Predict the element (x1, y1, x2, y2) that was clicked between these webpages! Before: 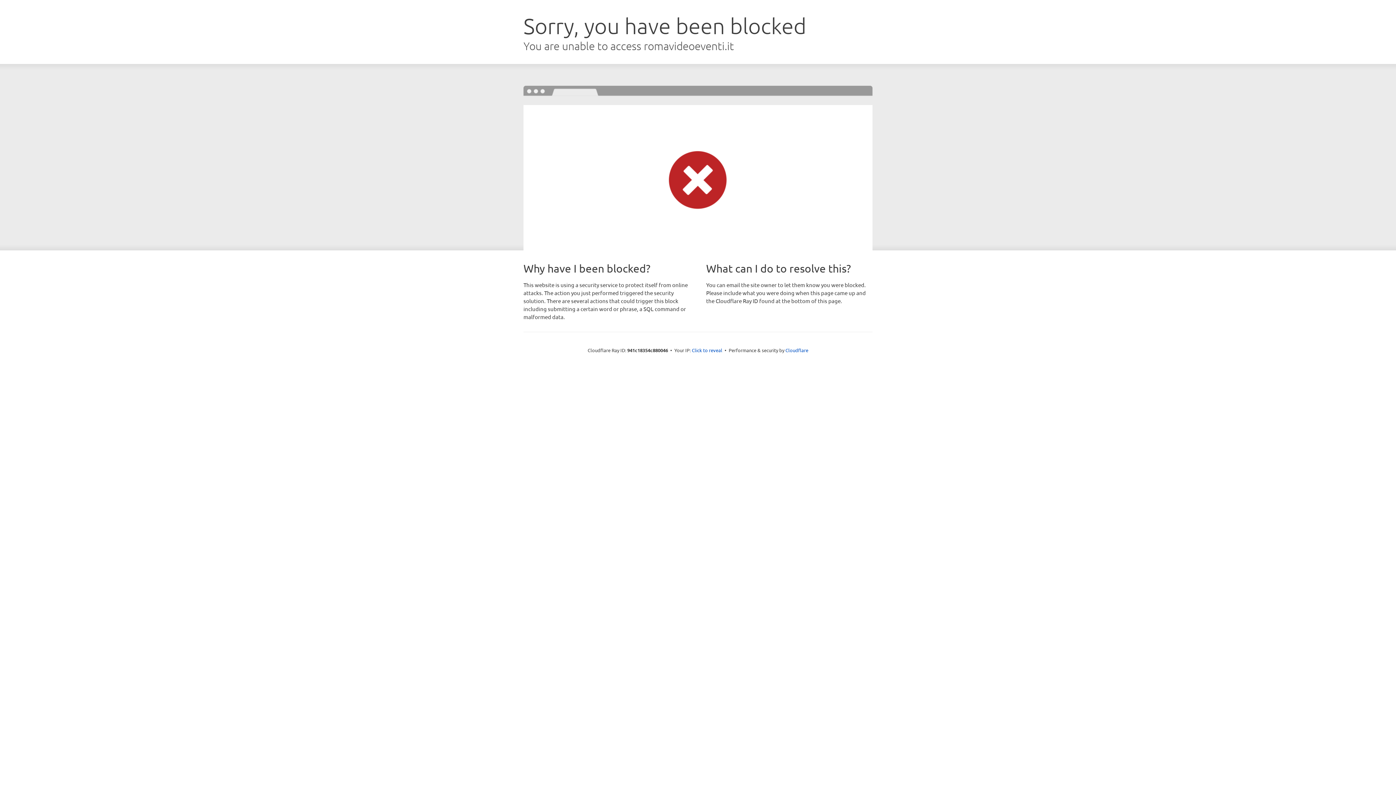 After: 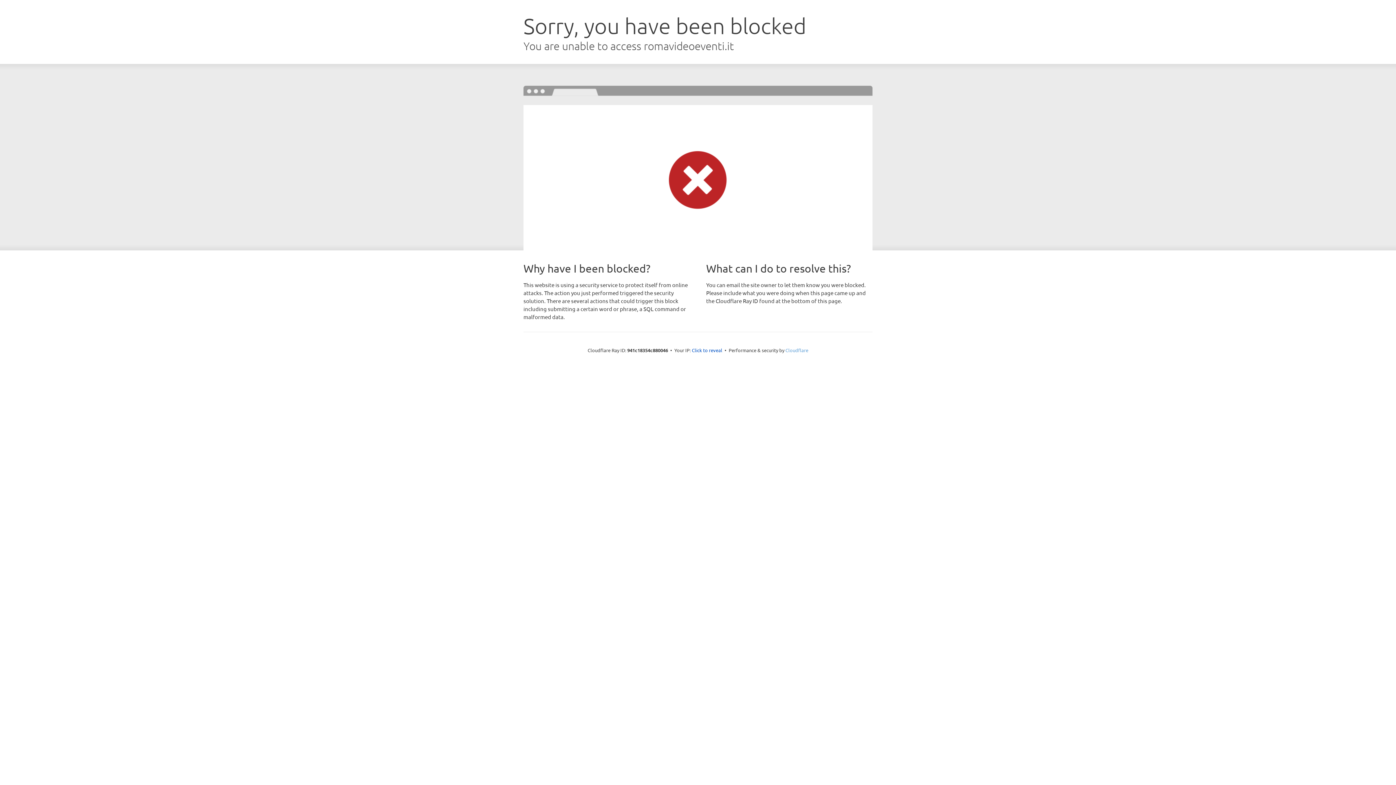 Action: label: Cloudflare bbox: (785, 347, 808, 353)